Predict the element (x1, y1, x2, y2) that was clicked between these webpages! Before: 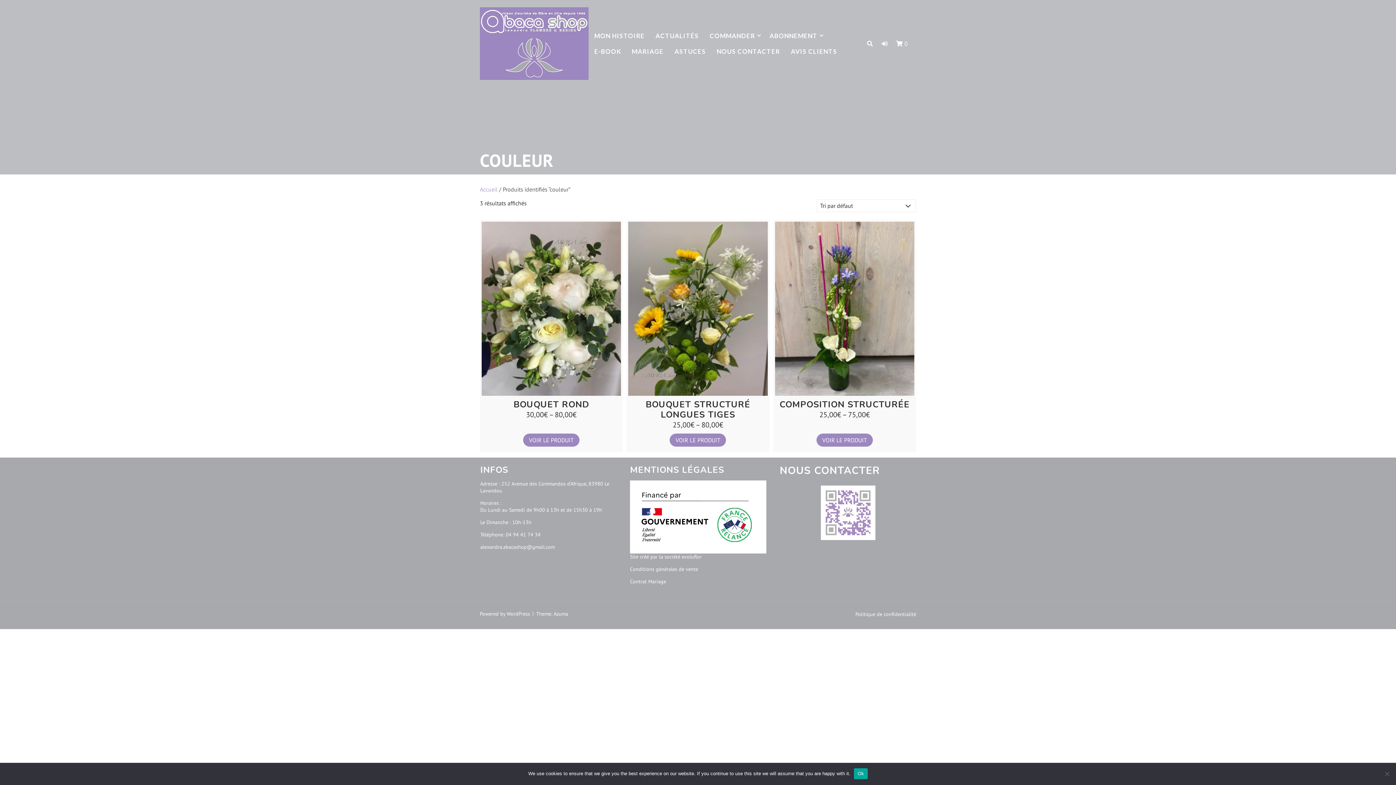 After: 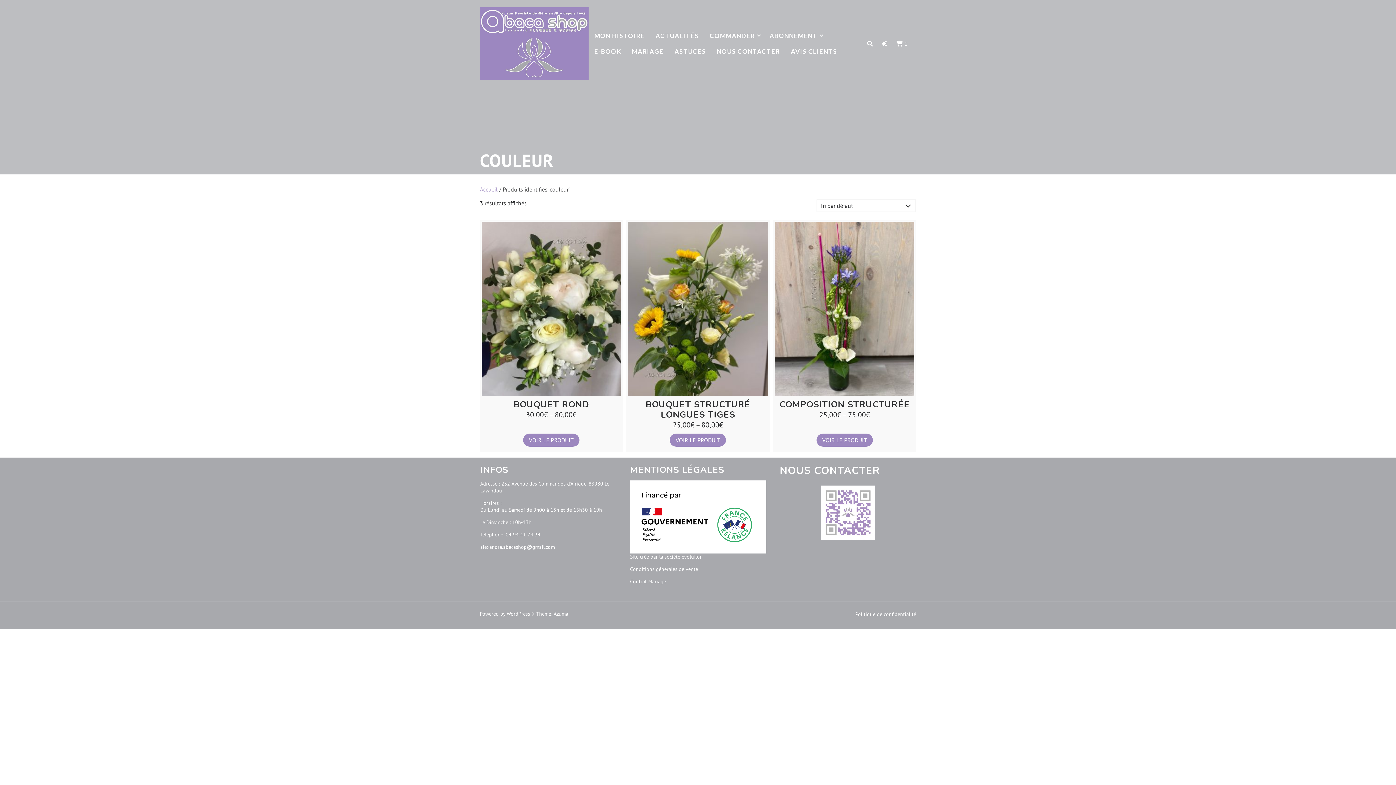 Action: bbox: (854, 768, 867, 779) label: Ok